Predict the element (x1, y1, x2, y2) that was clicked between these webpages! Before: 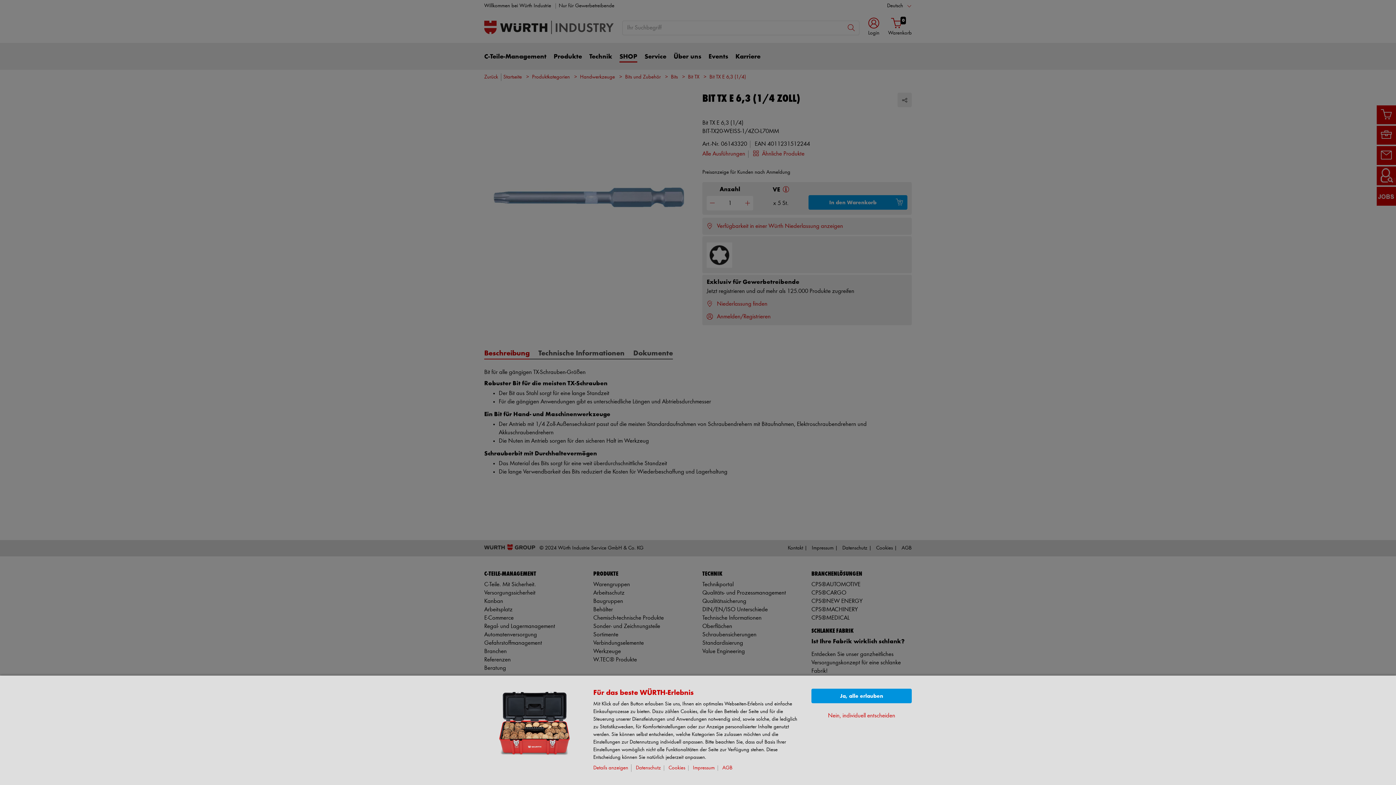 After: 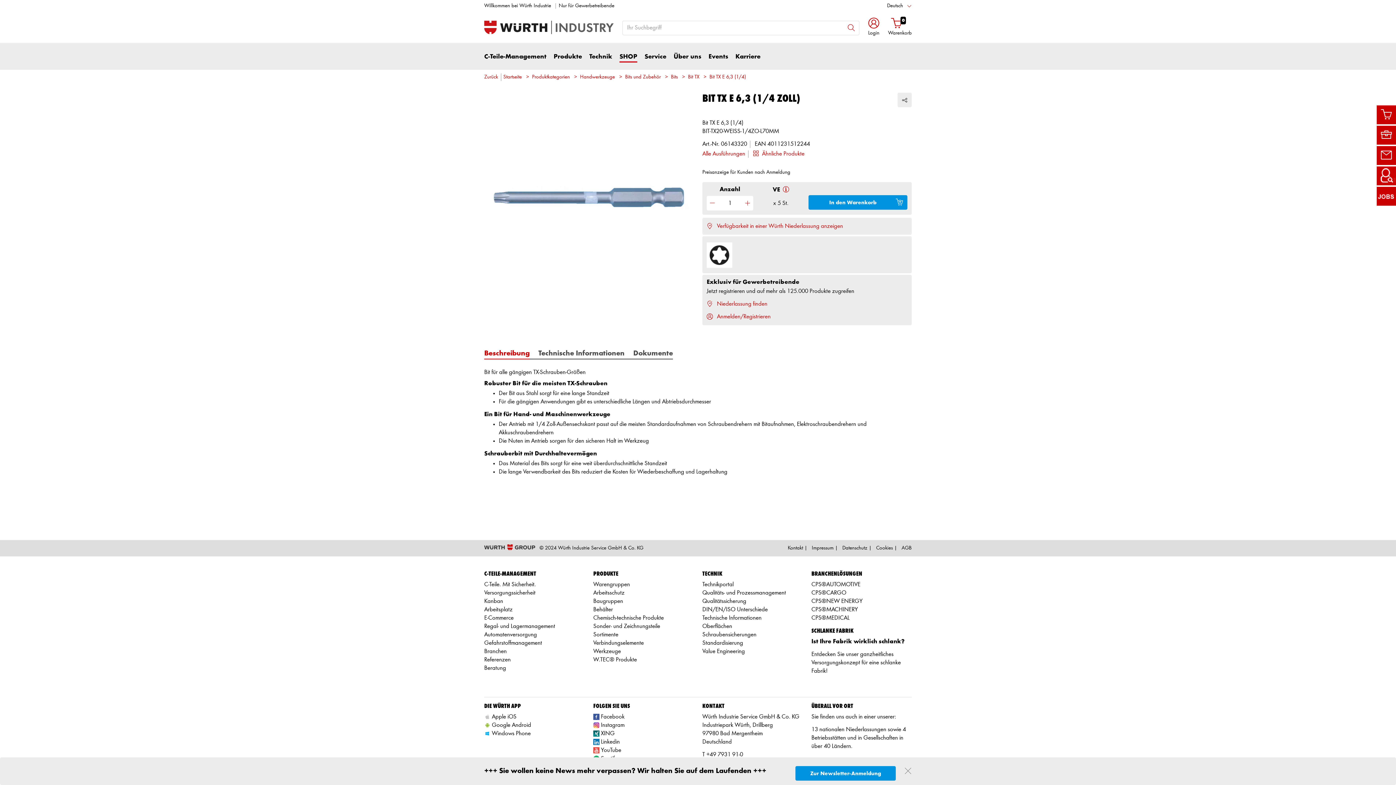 Action: bbox: (811, 689, 912, 703) label: Ja, alle erlauben